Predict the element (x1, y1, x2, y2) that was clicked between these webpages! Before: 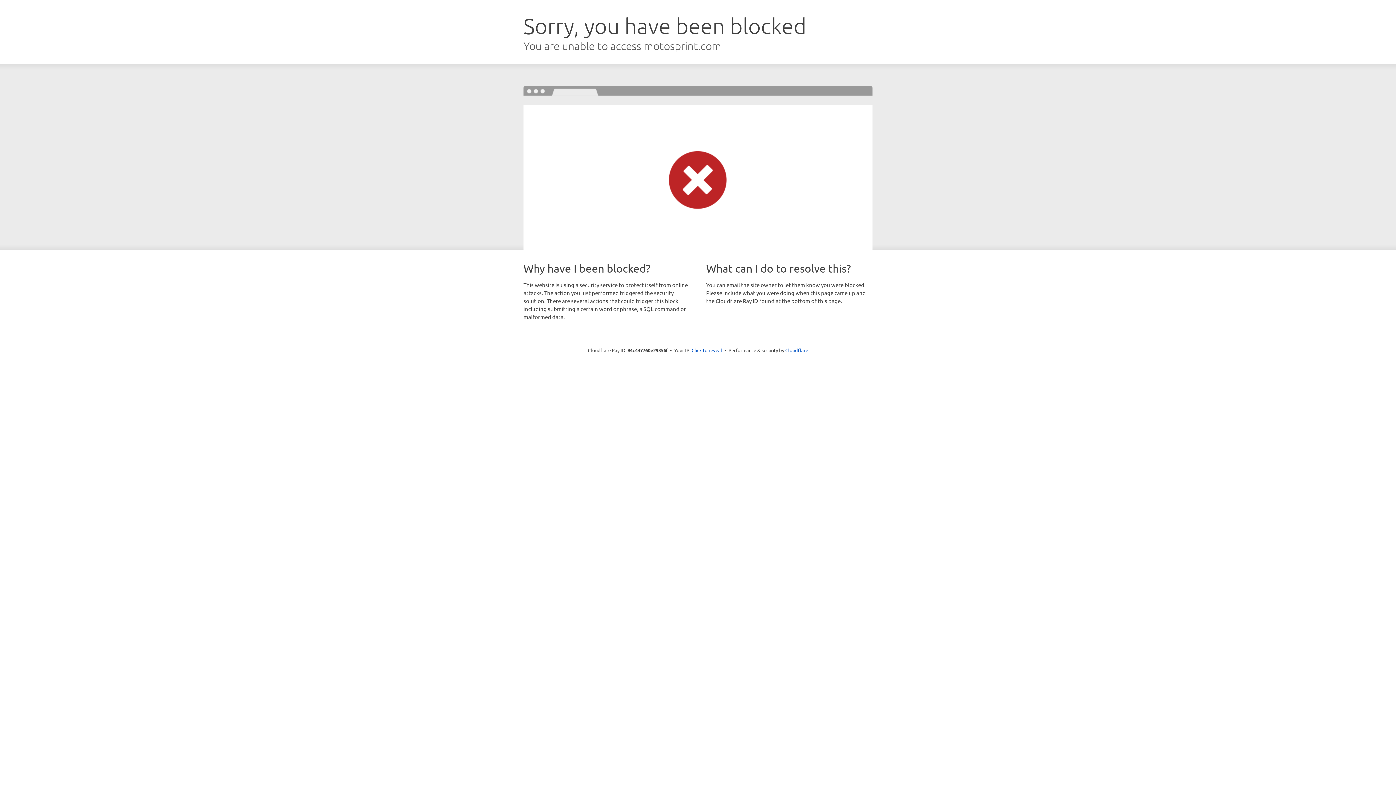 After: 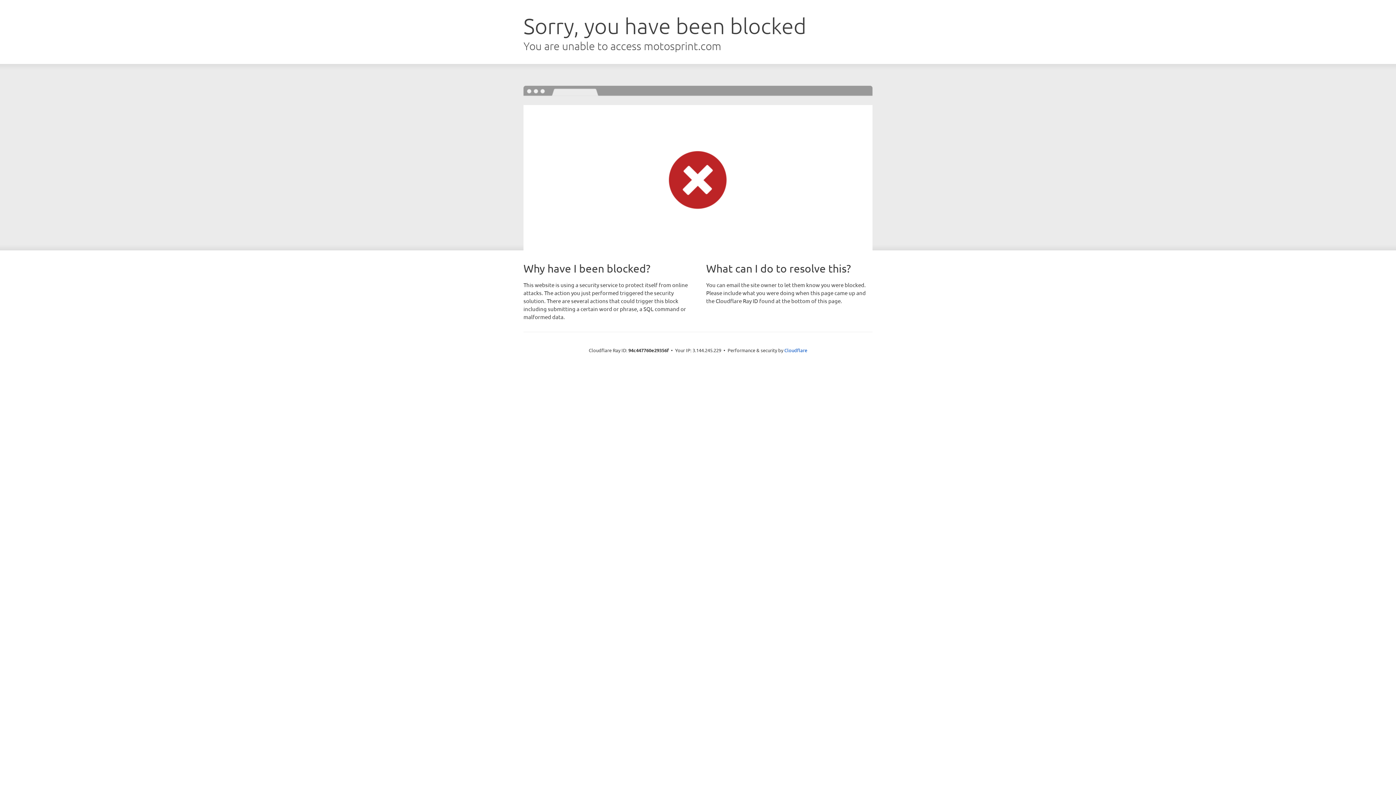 Action: bbox: (691, 346, 722, 353) label: Click to reveal